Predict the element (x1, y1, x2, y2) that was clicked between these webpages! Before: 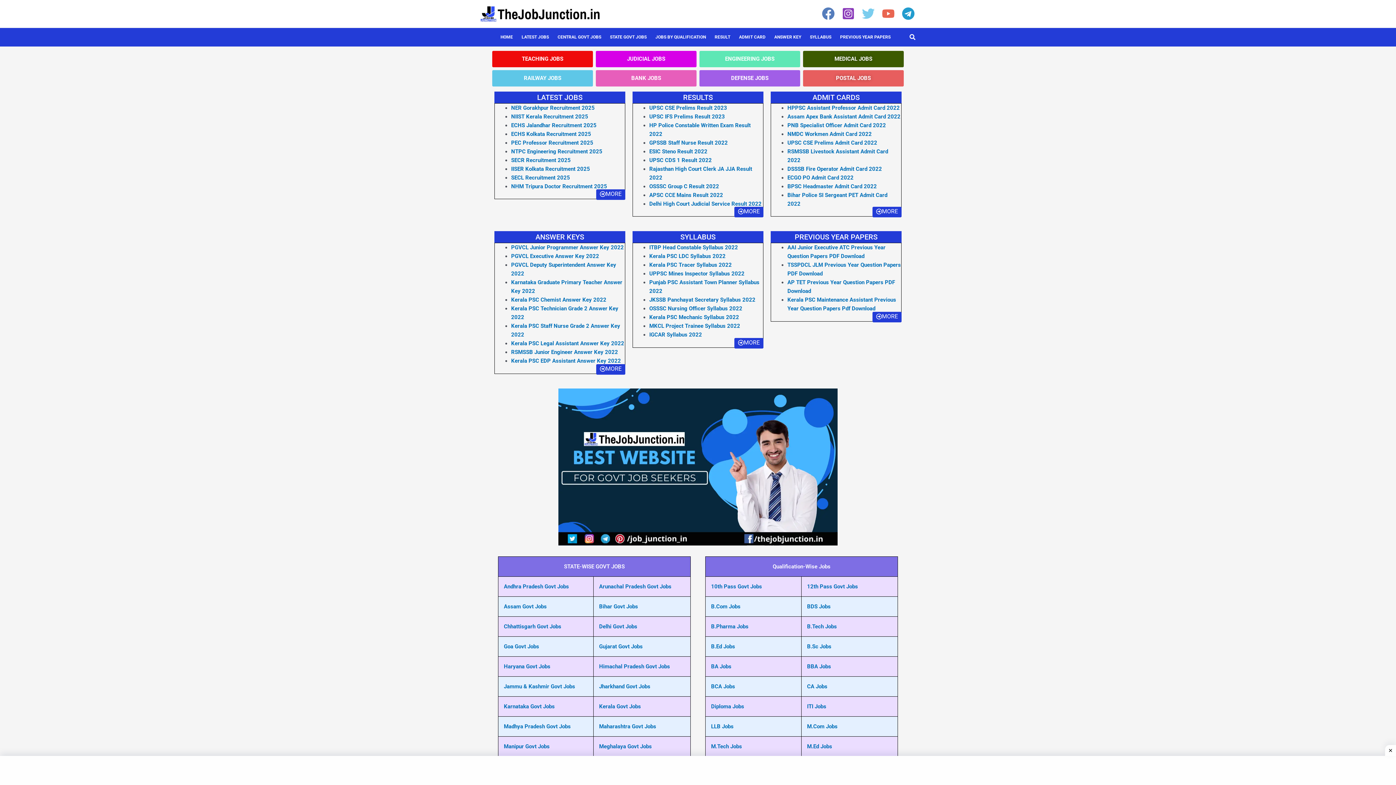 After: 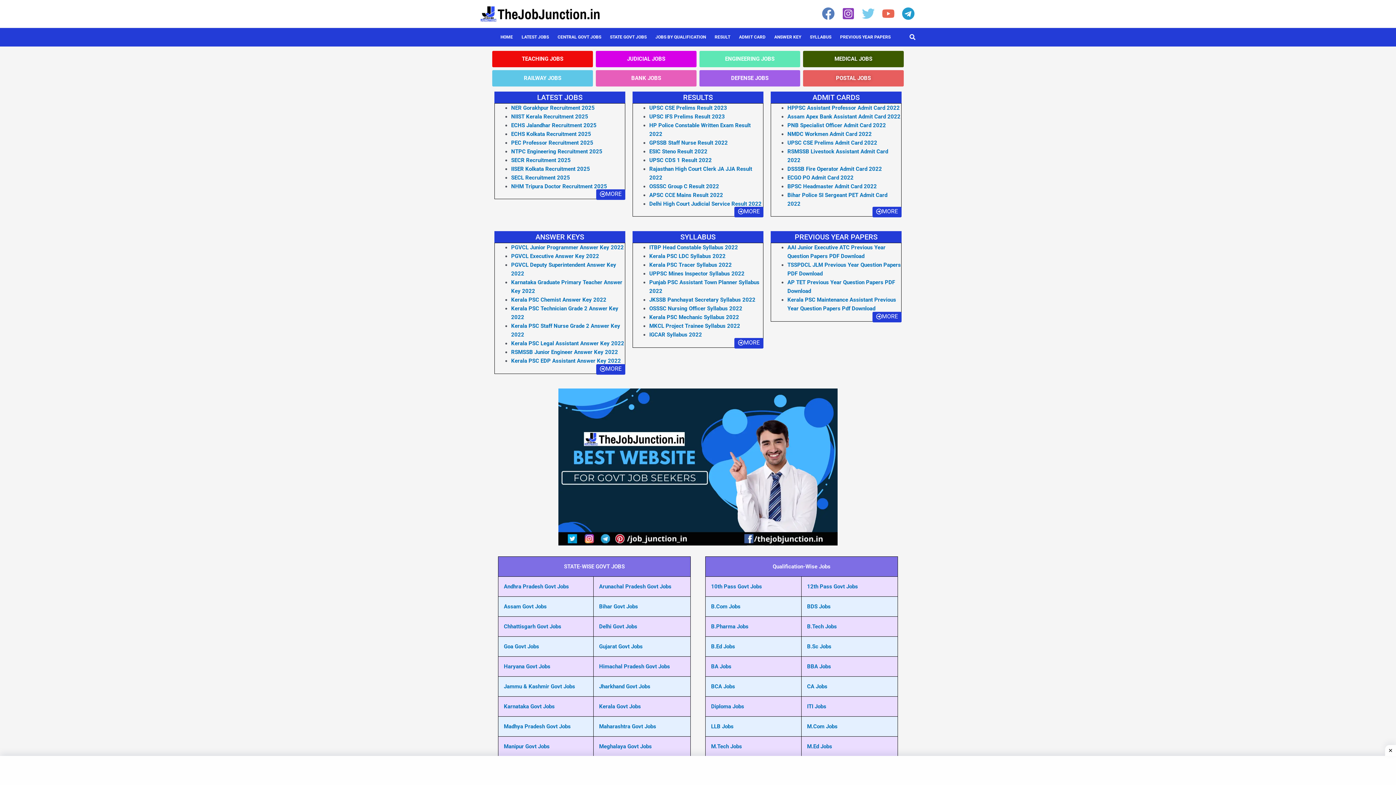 Action: label: HOME bbox: (496, 30, 517, 43)